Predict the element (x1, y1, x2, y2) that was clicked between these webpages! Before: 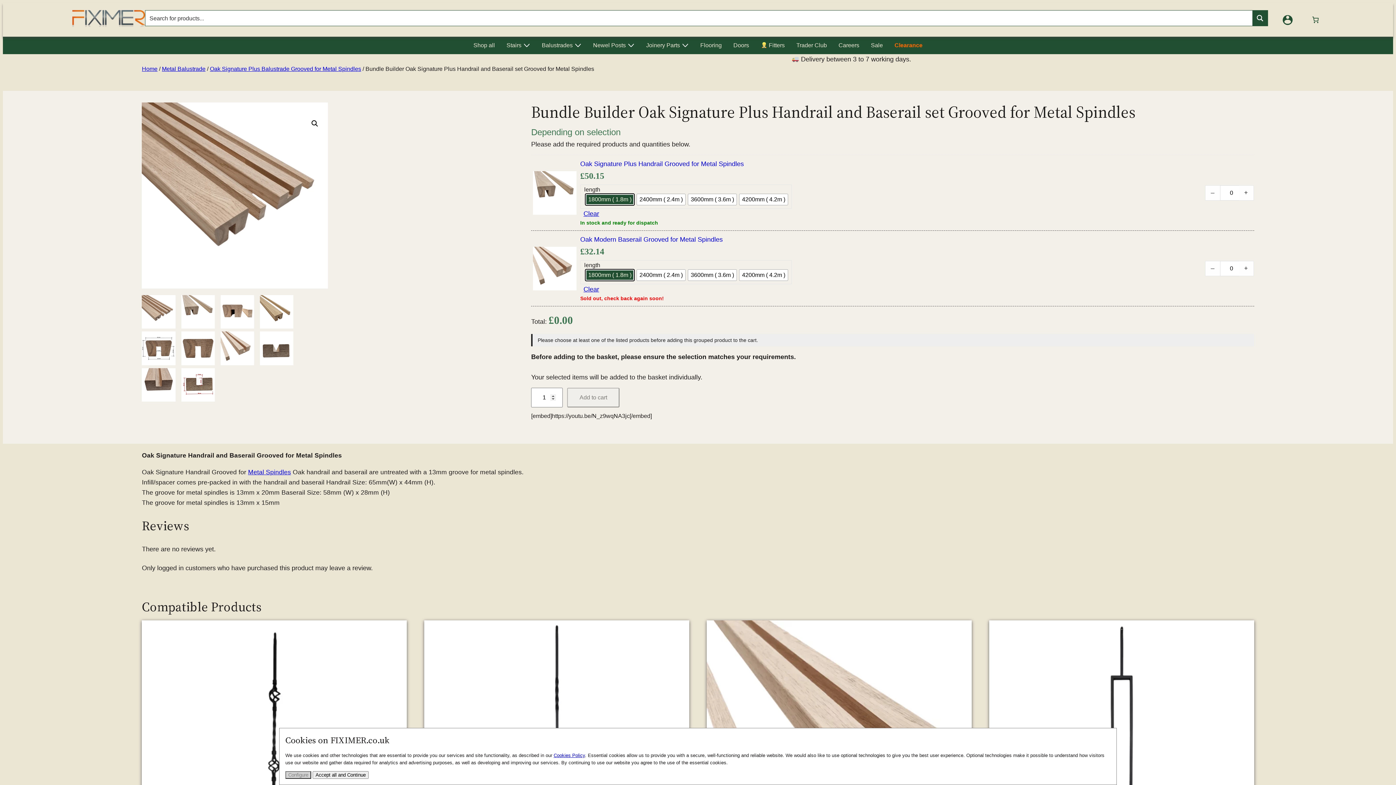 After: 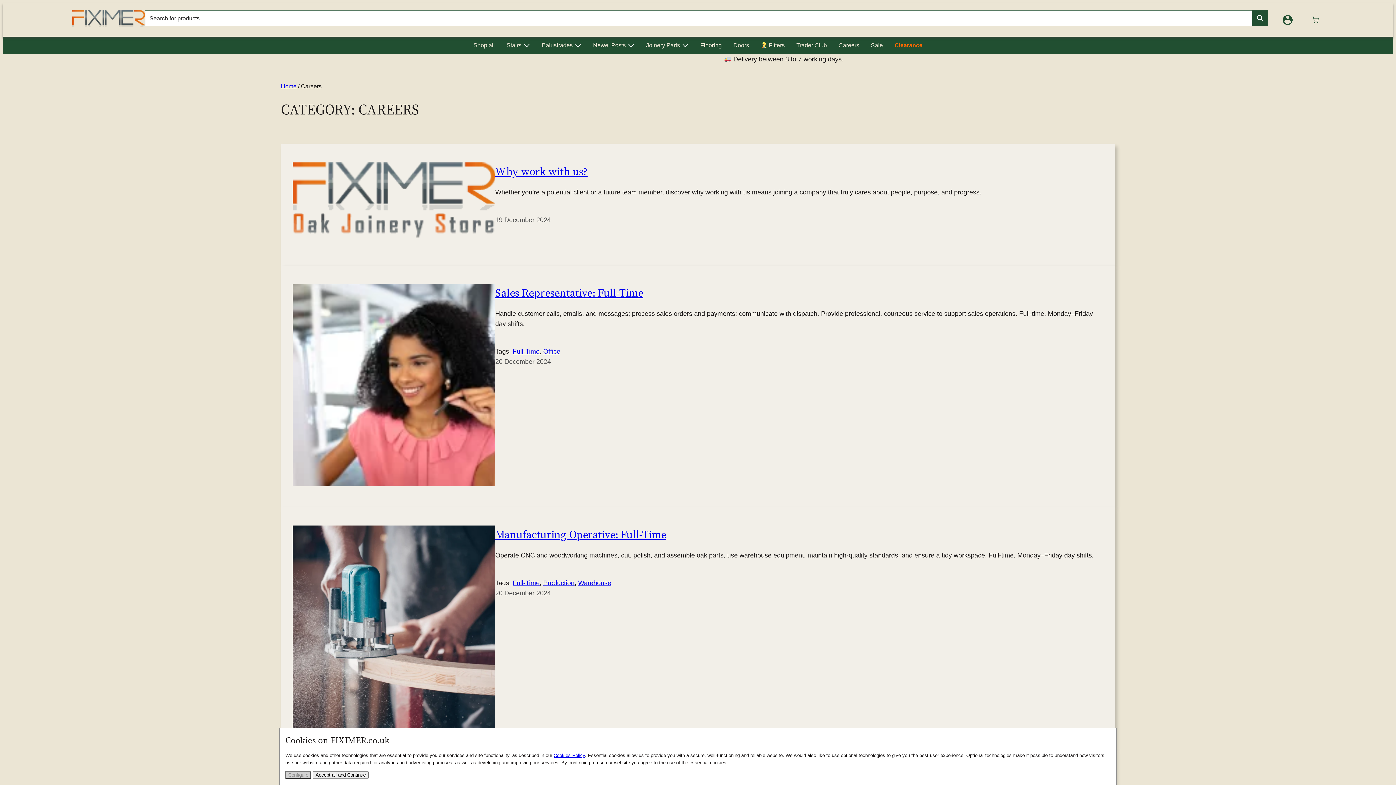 Action: bbox: (832, 36, 865, 54) label: Careers